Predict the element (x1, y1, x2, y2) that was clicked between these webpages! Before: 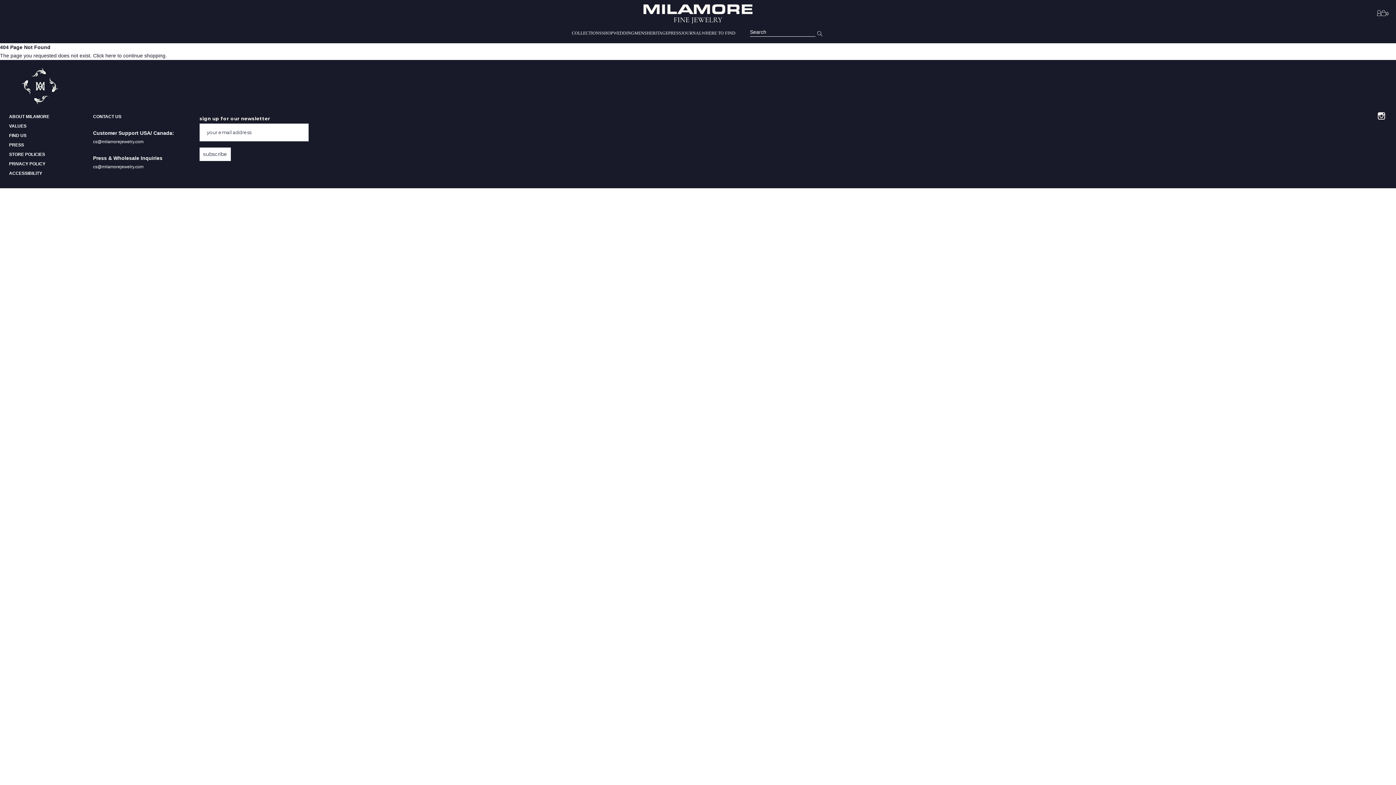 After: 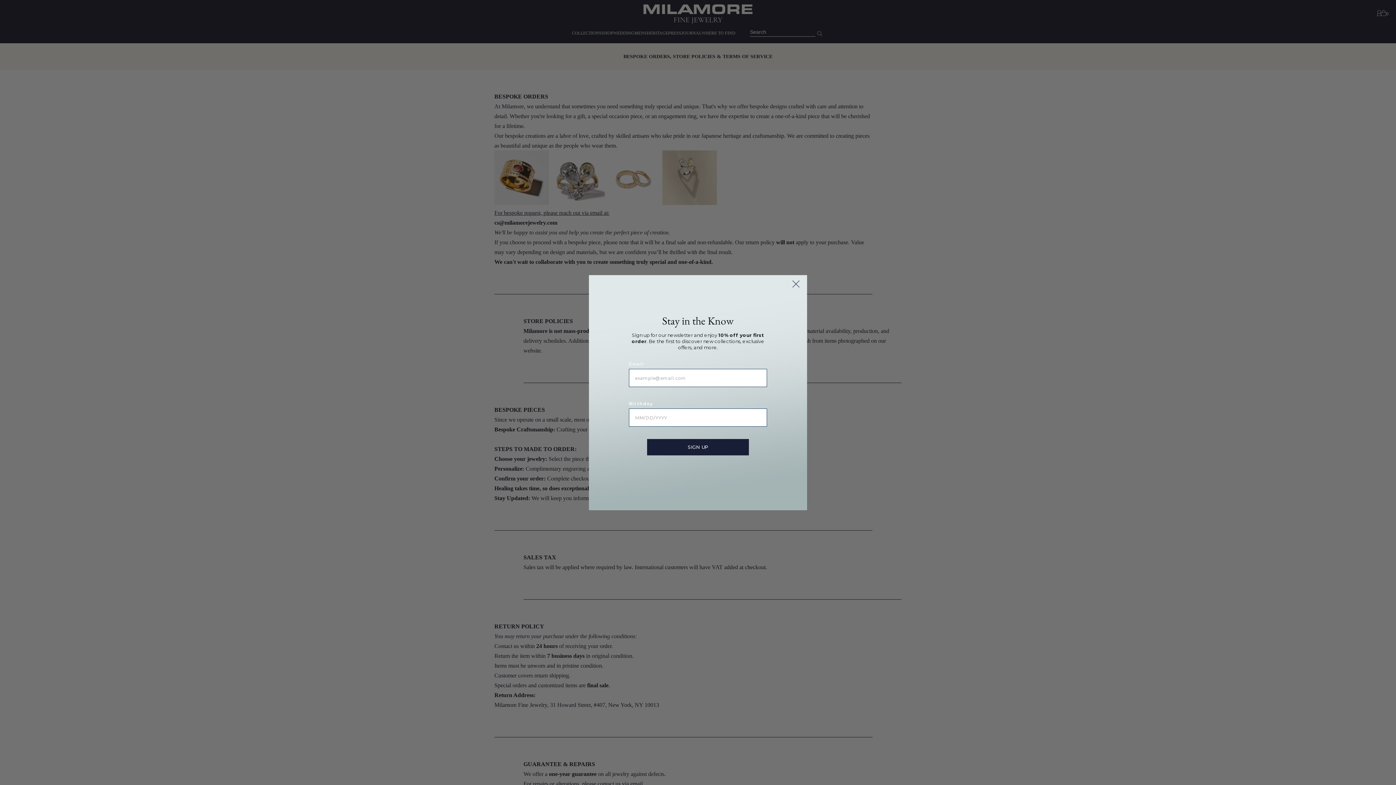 Action: bbox: (9, 151, 45, 157) label: STORE POLICIES